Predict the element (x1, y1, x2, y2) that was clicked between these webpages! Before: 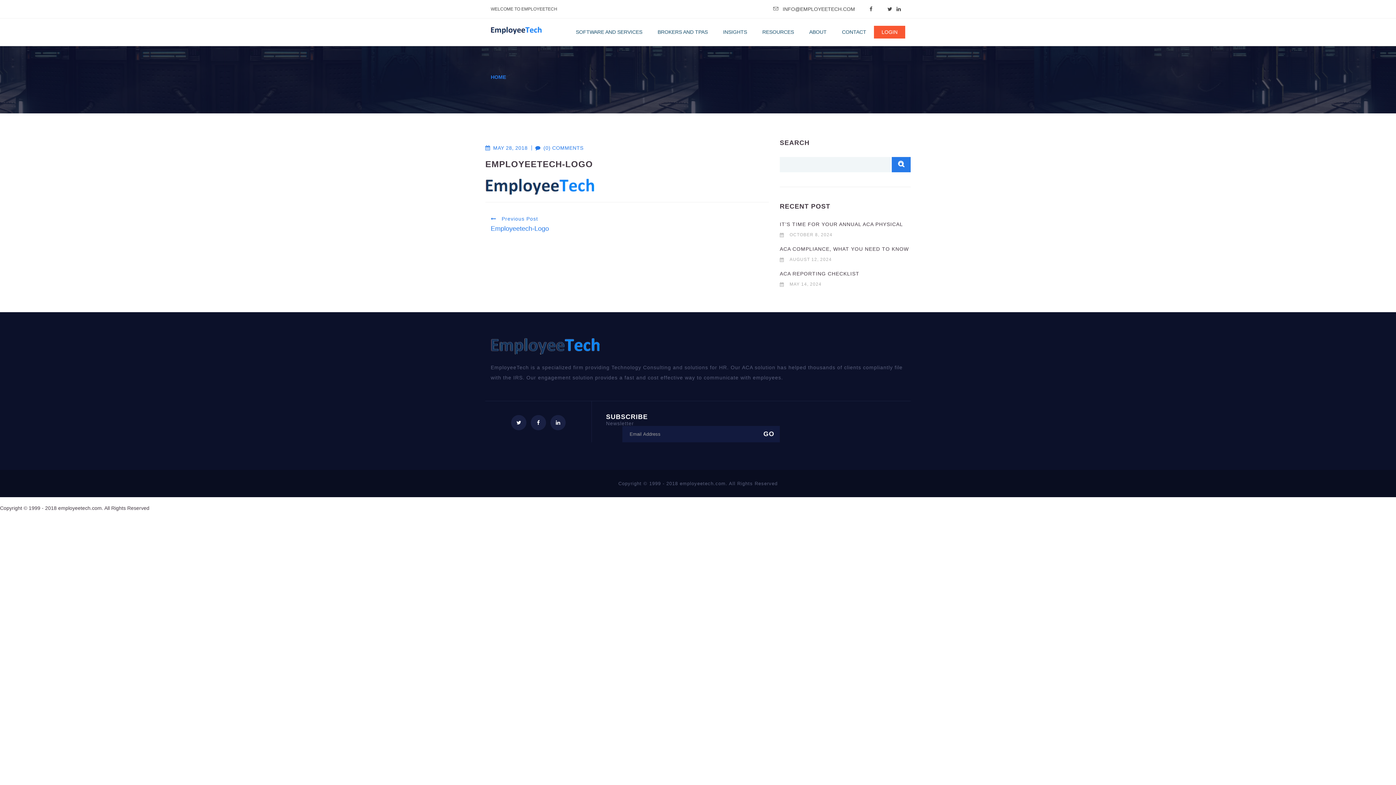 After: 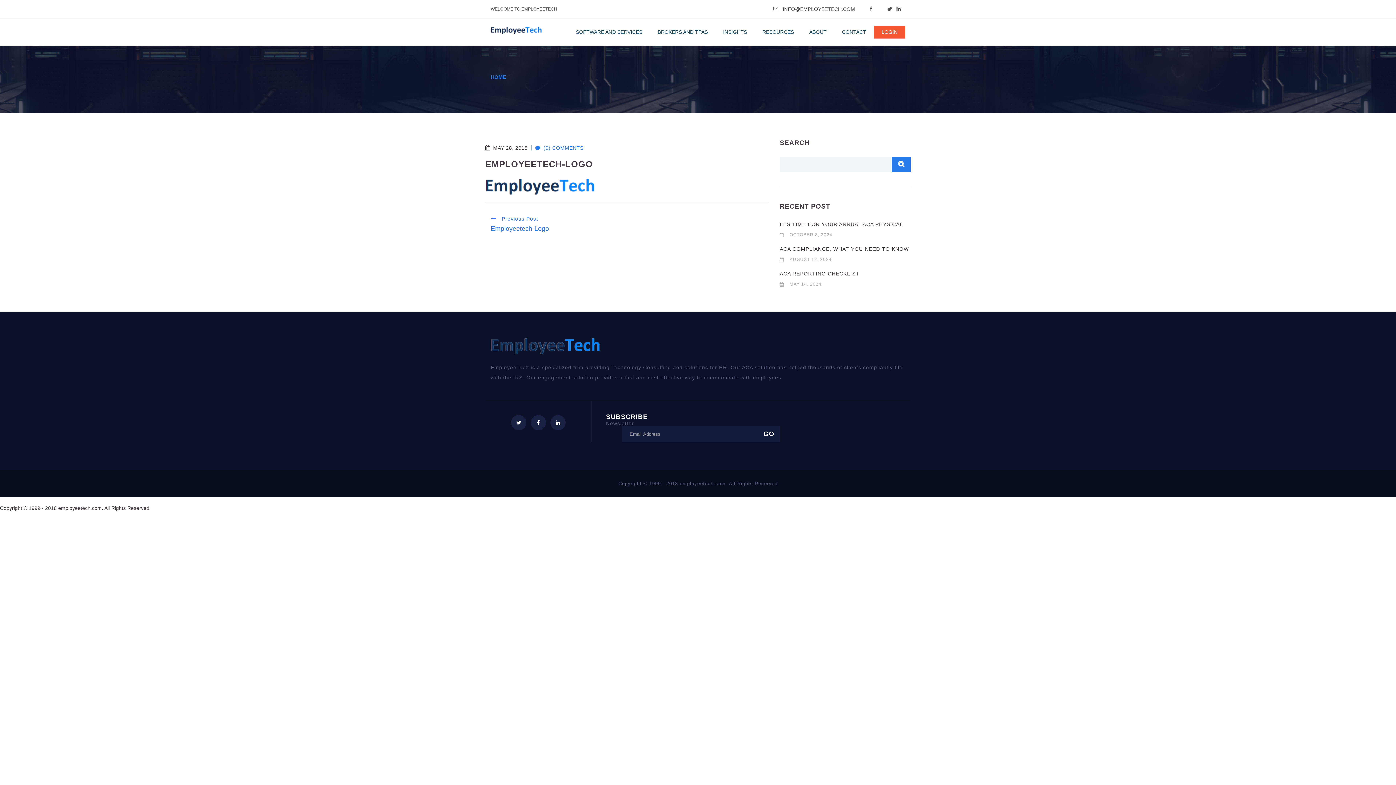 Action: label: MAY 28, 2018 bbox: (485, 145, 527, 150)